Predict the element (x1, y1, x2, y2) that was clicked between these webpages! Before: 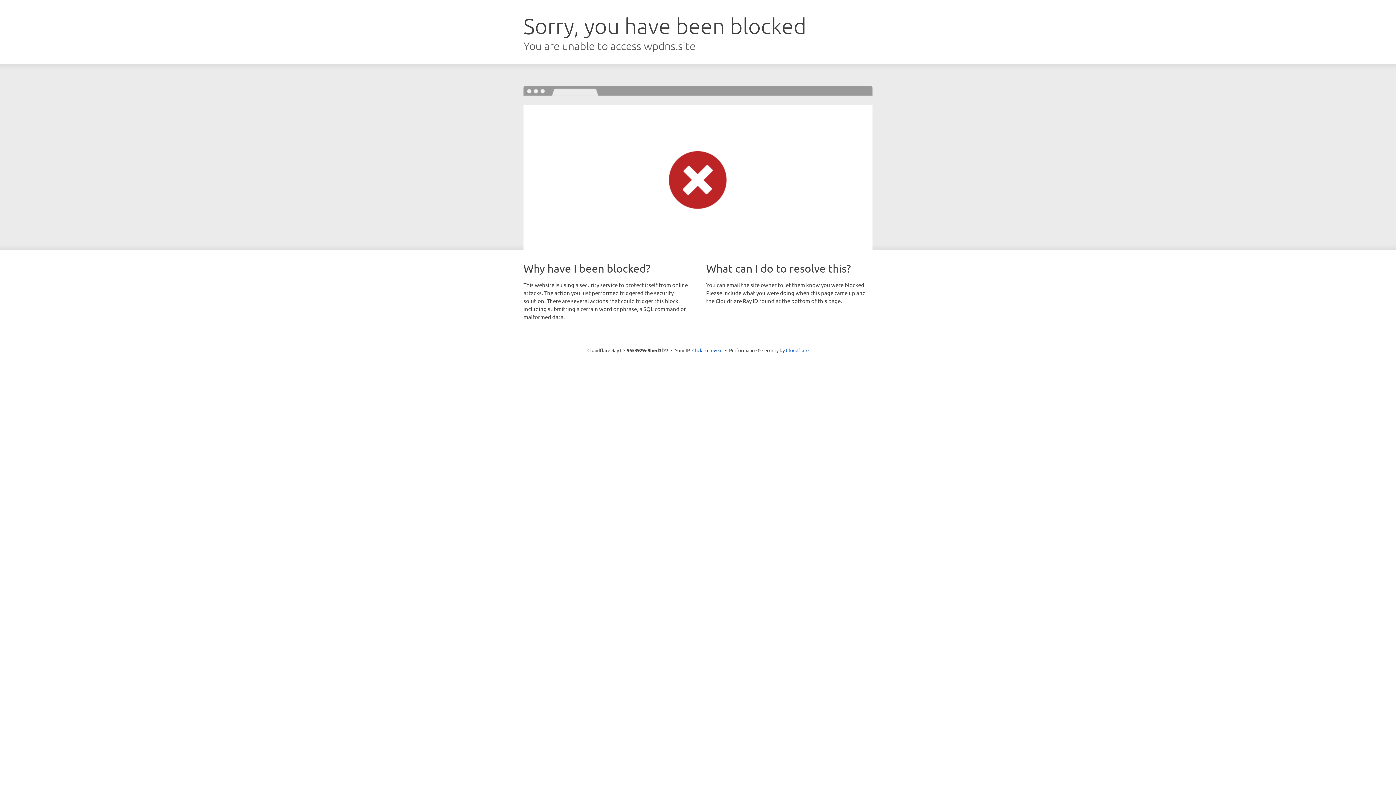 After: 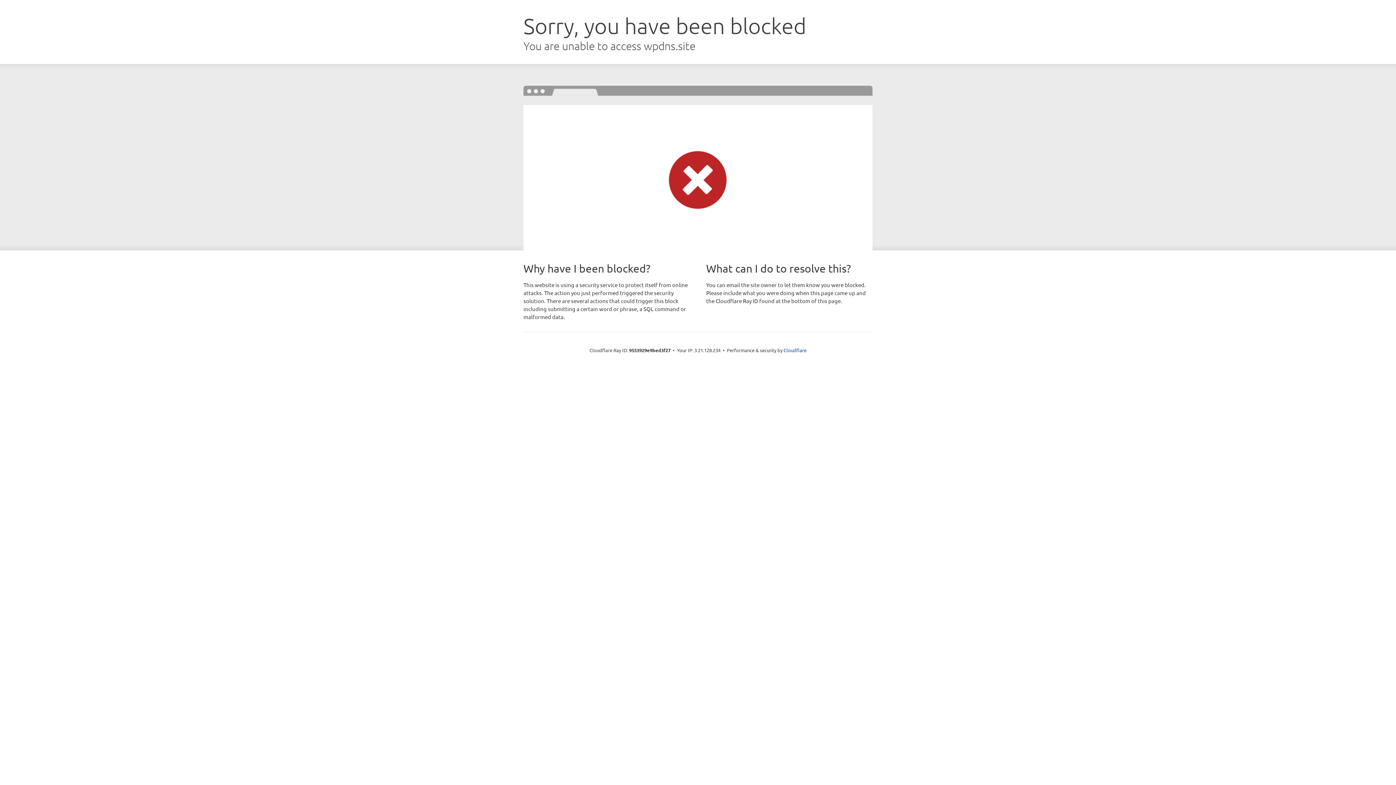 Action: bbox: (692, 346, 722, 353) label: Click to reveal